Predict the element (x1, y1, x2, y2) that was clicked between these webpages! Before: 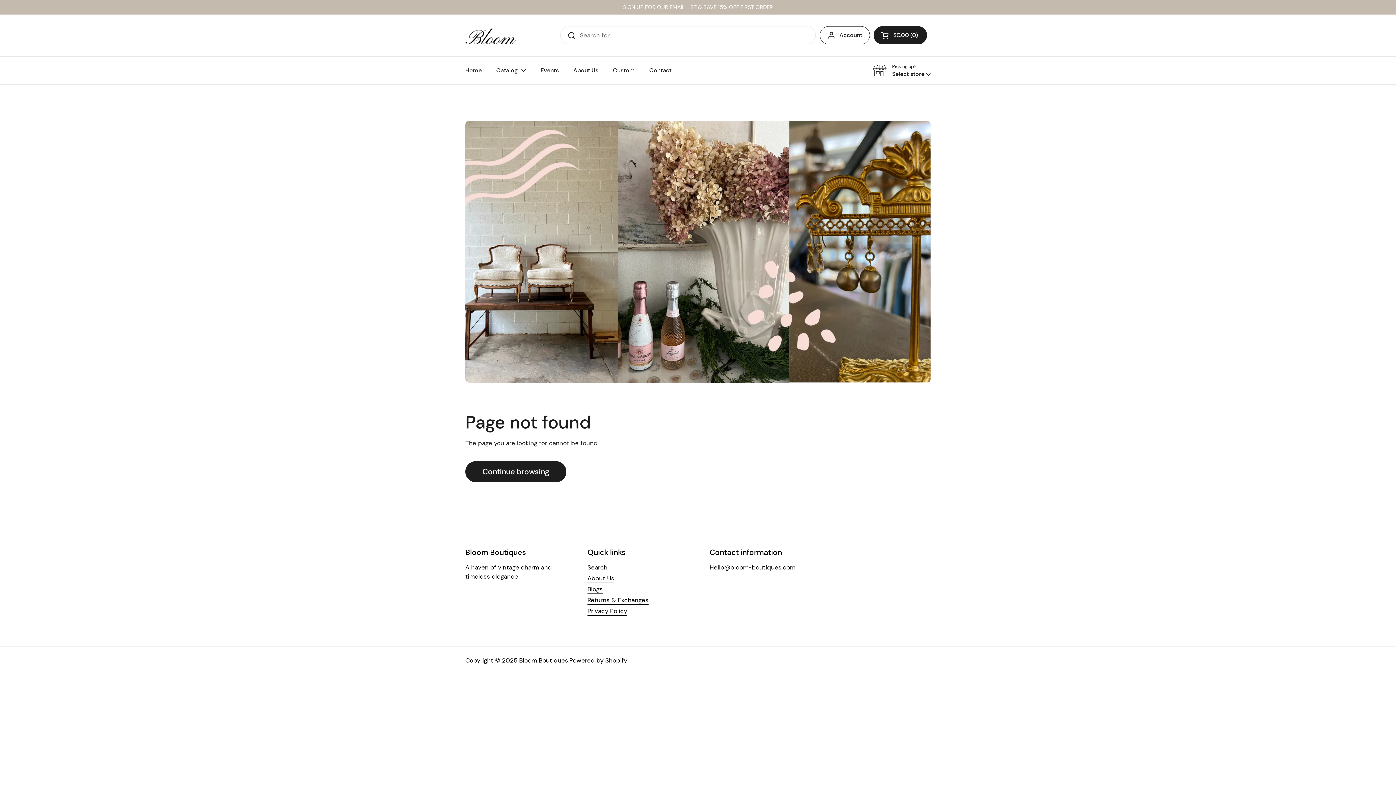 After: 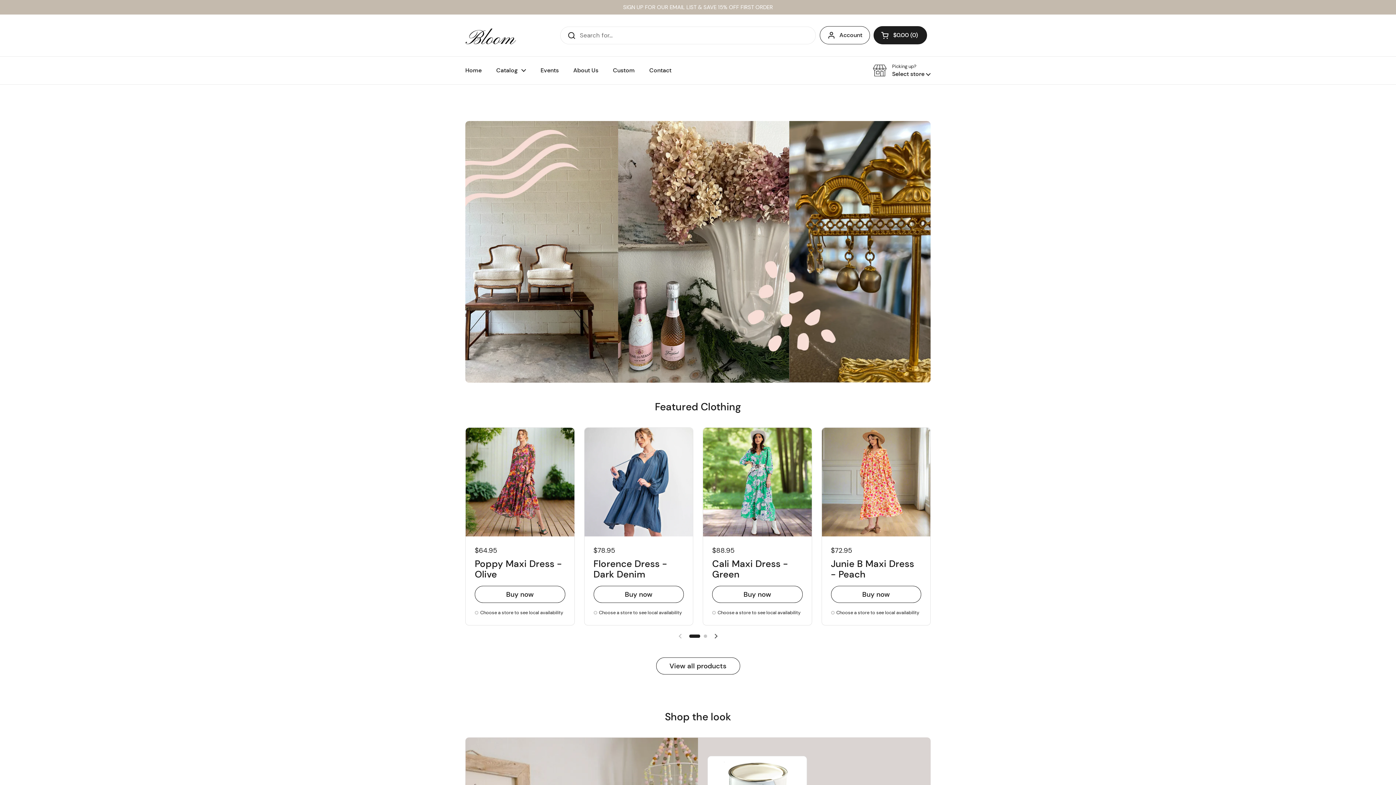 Action: label: Bloom Boutiques bbox: (519, 656, 568, 665)